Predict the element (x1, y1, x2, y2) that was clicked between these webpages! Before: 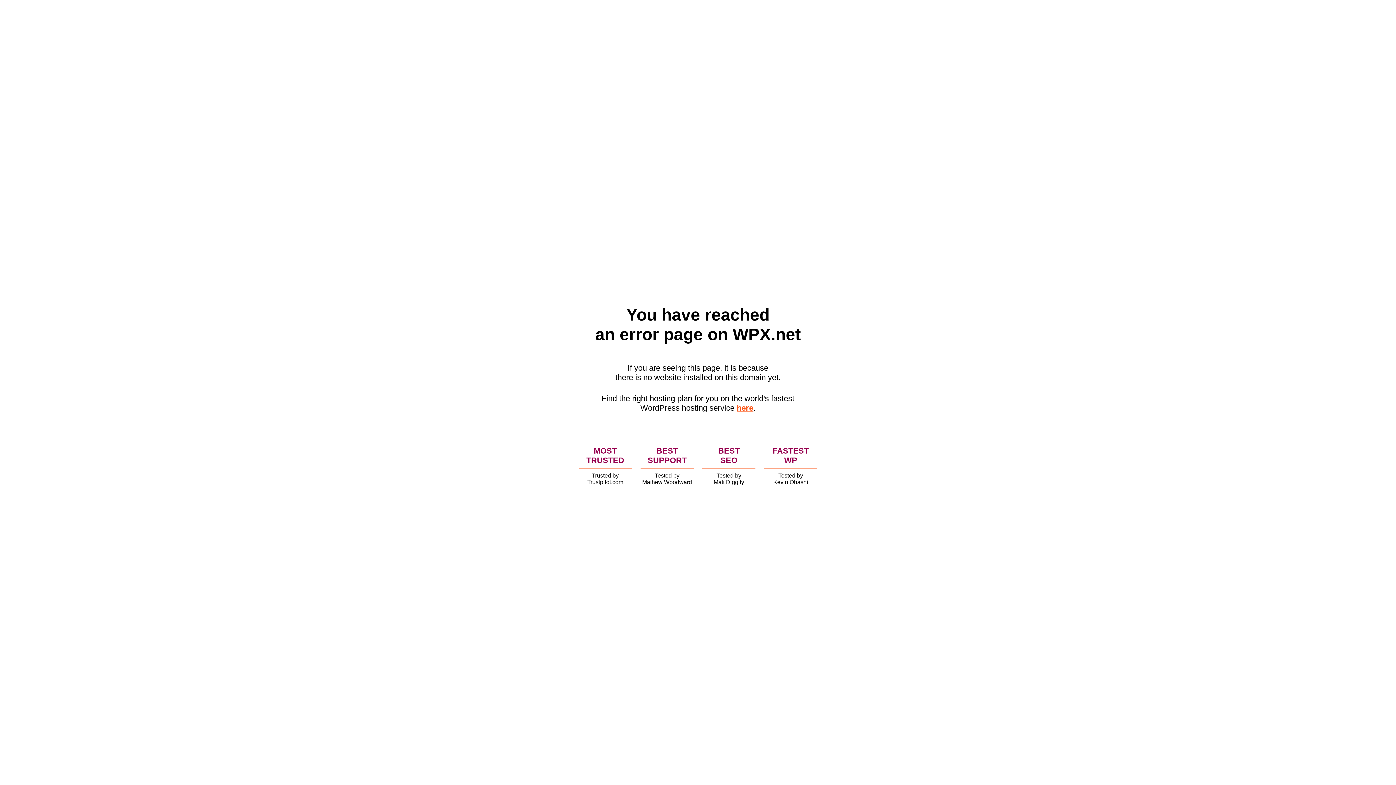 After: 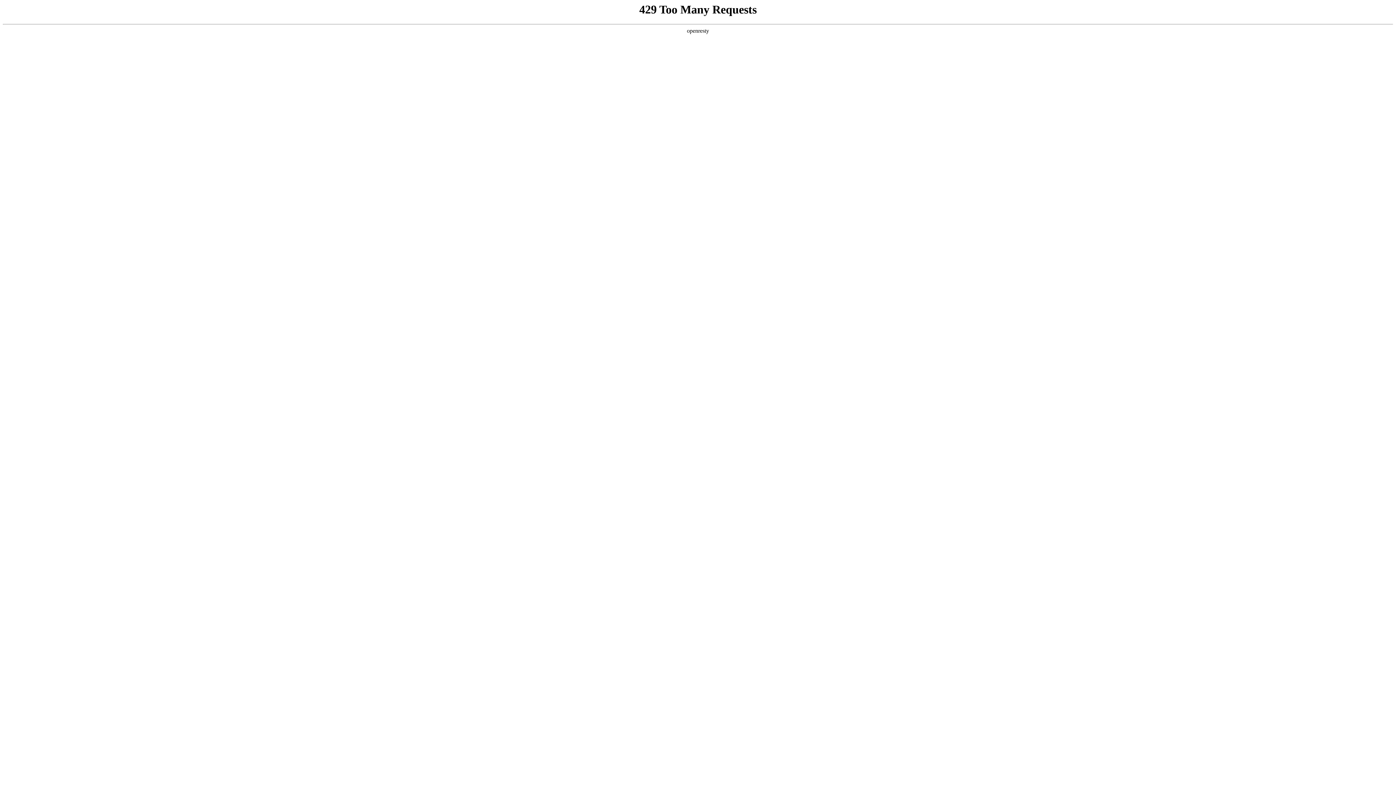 Action: label: here bbox: (736, 403, 753, 412)